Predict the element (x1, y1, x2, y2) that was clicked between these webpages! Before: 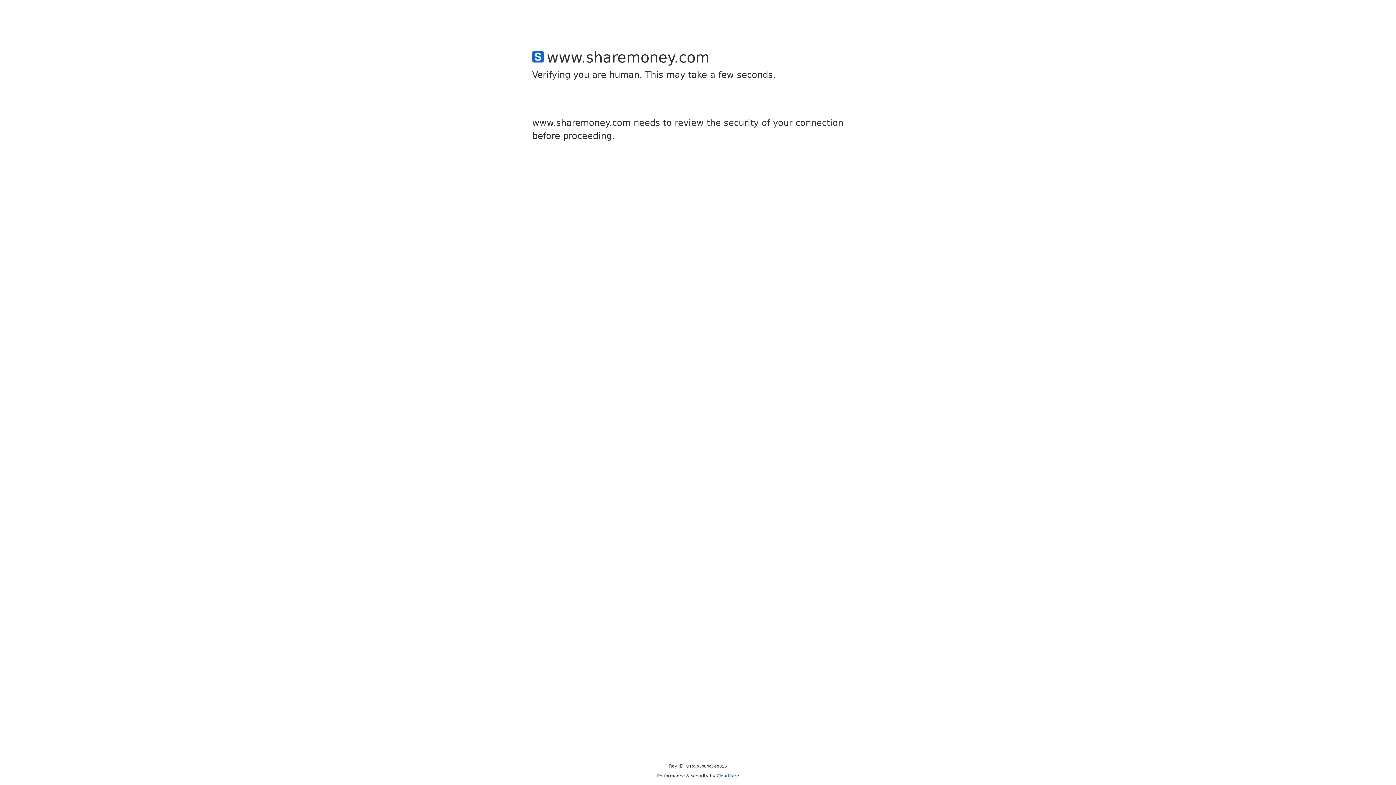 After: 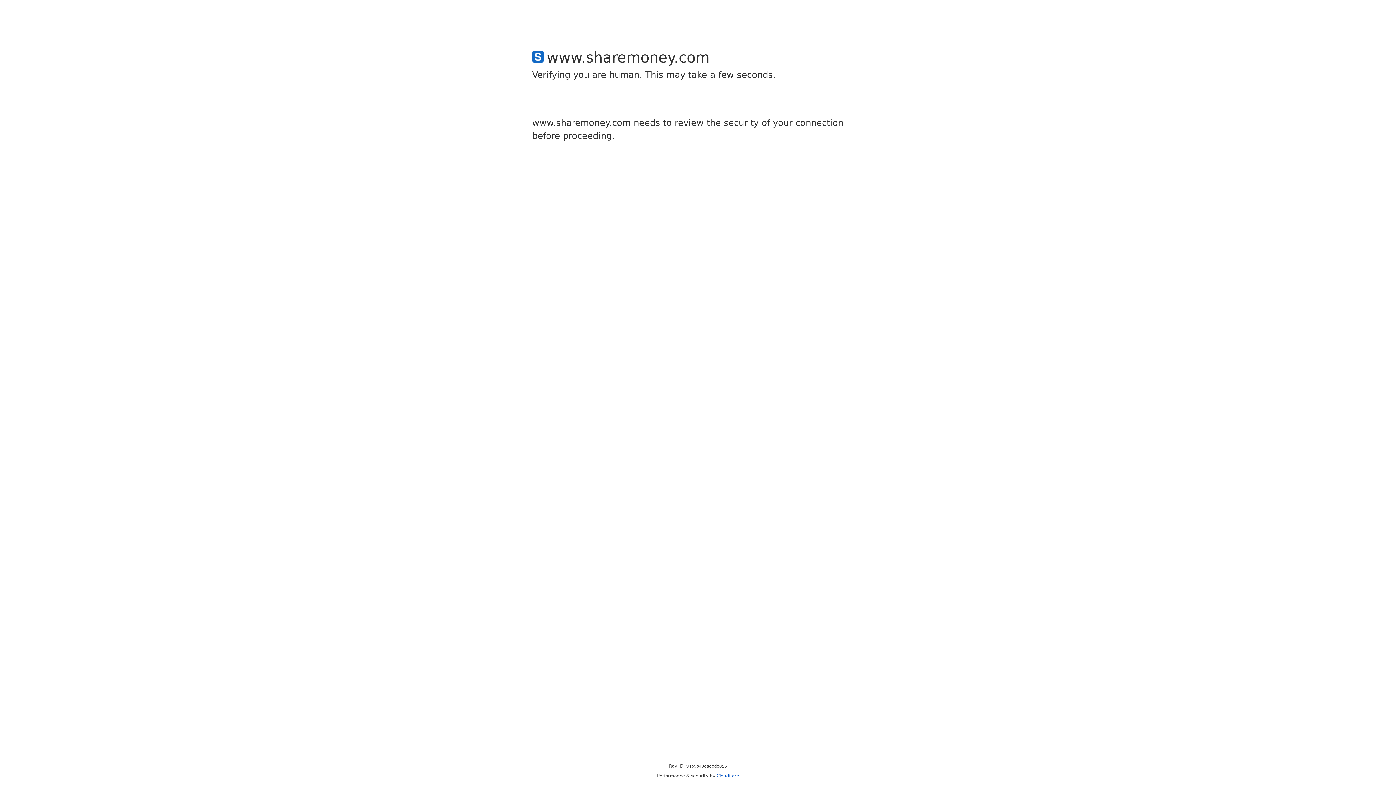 Action: label: Cloudflare bbox: (716, 773, 739, 778)